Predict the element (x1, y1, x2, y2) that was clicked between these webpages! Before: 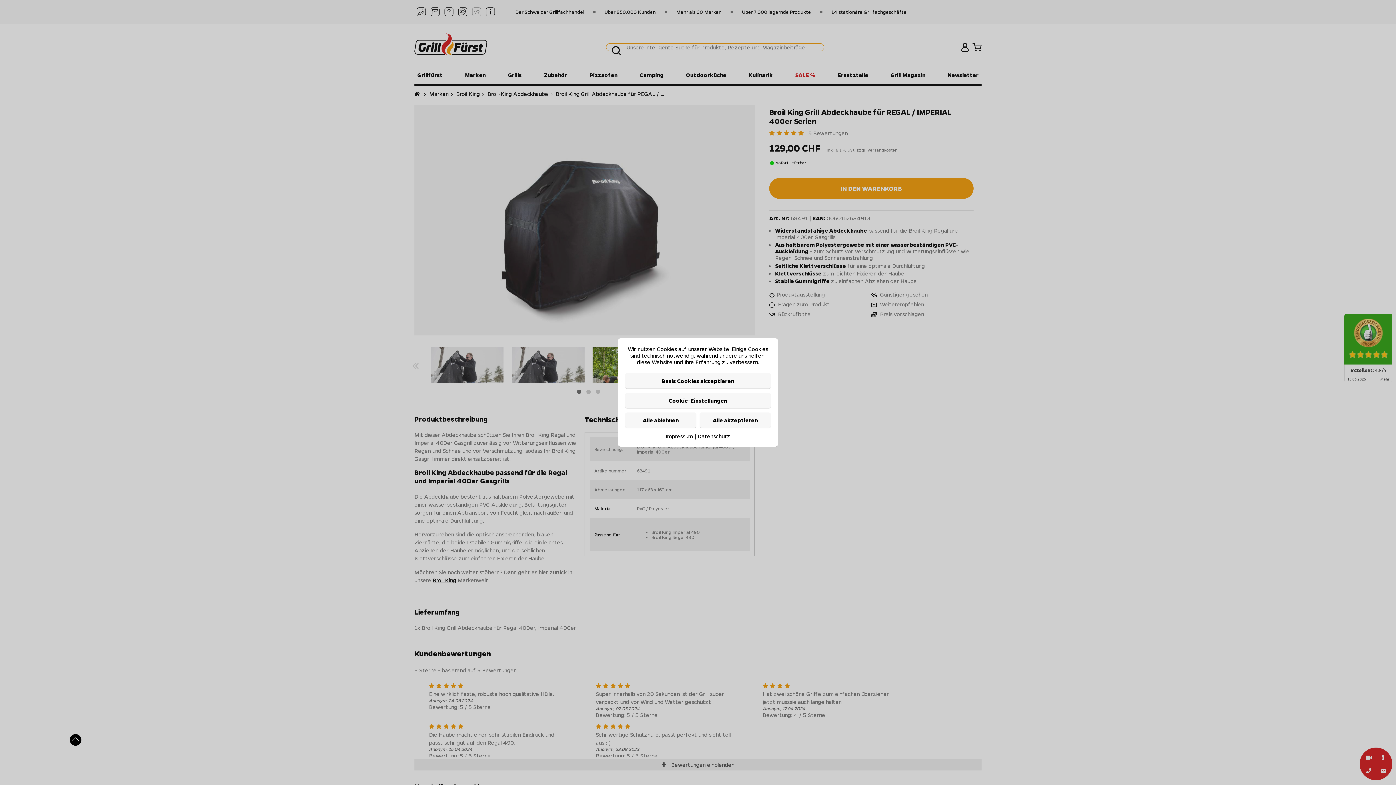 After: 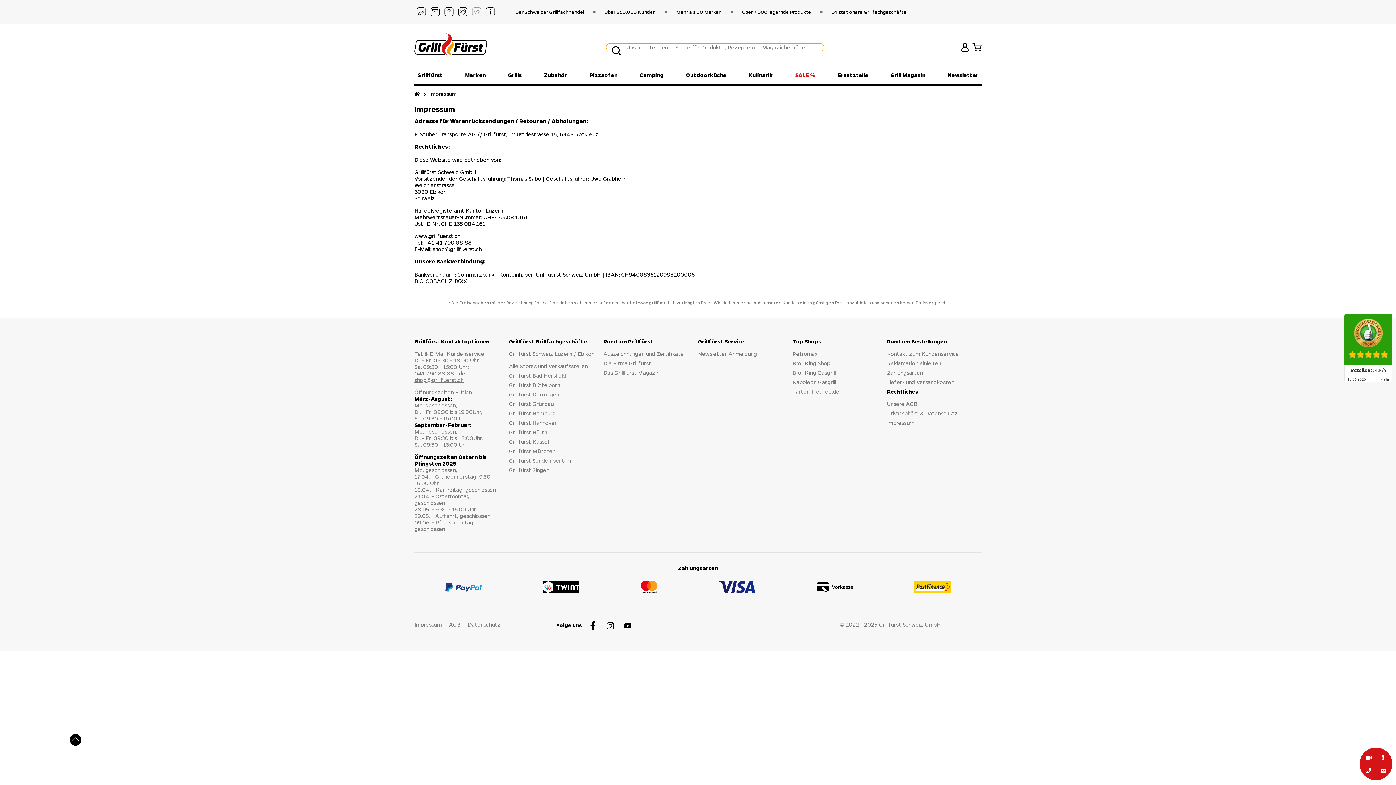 Action: bbox: (665, 432, 693, 440) label: Impressum